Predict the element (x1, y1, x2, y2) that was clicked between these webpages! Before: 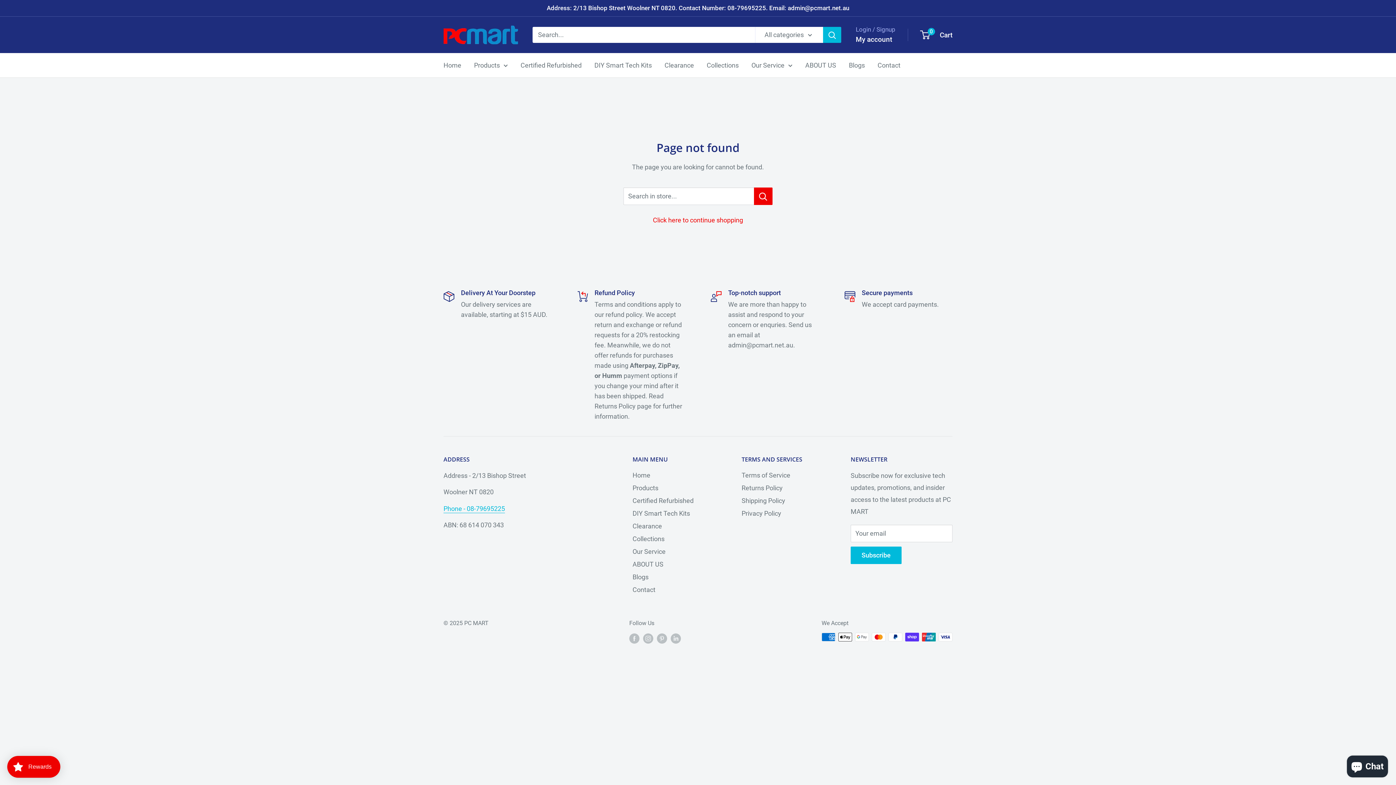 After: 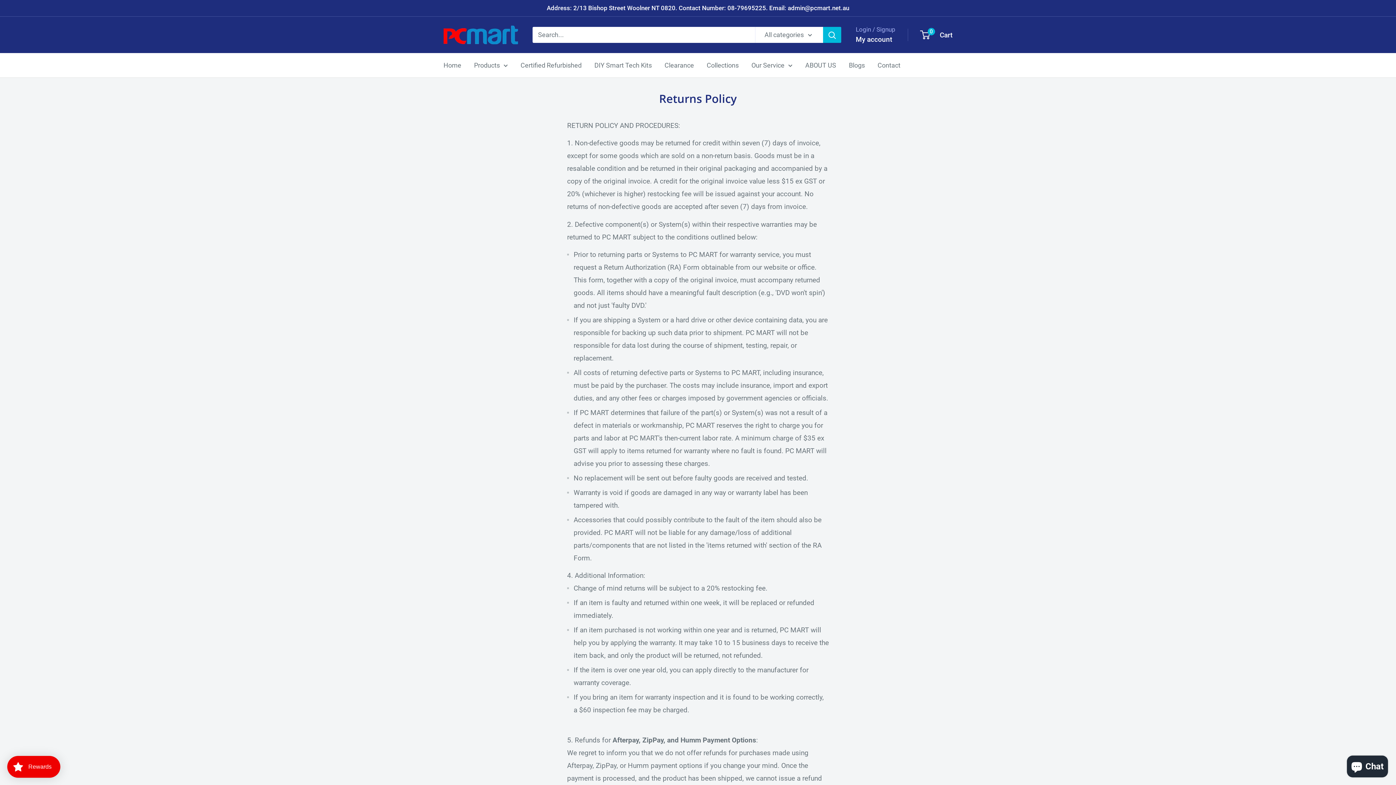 Action: label: Returns Policy bbox: (741, 481, 825, 494)